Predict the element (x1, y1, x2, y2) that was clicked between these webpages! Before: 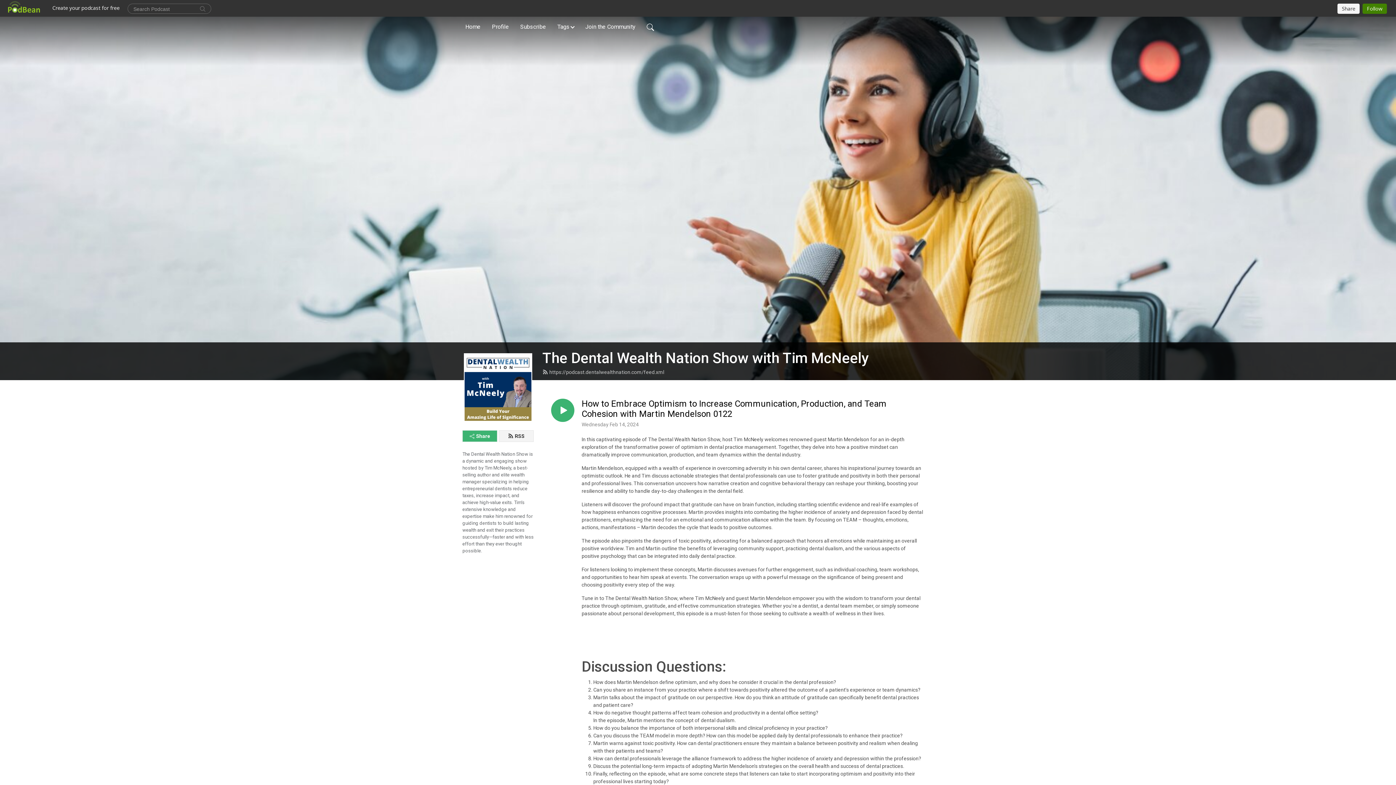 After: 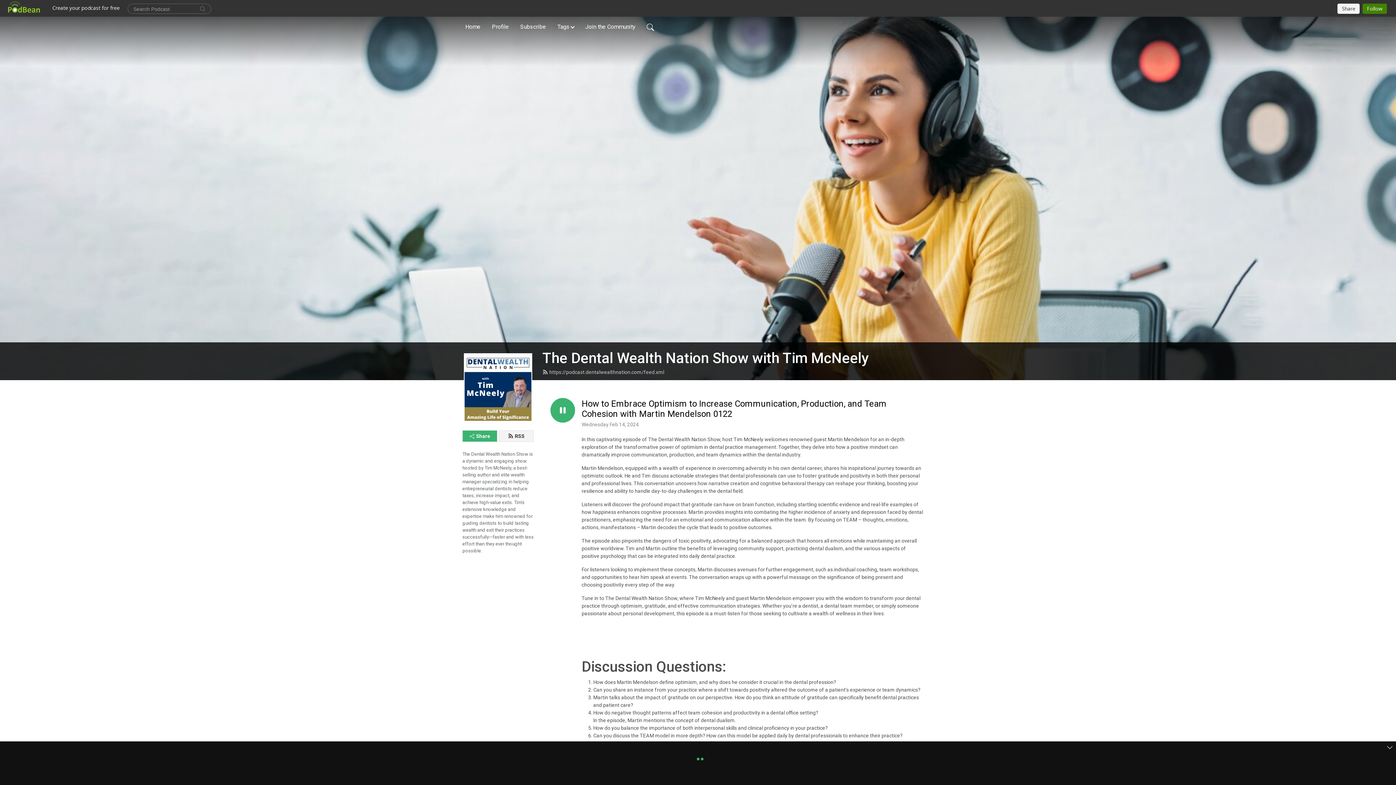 Action: bbox: (551, 398, 574, 422)